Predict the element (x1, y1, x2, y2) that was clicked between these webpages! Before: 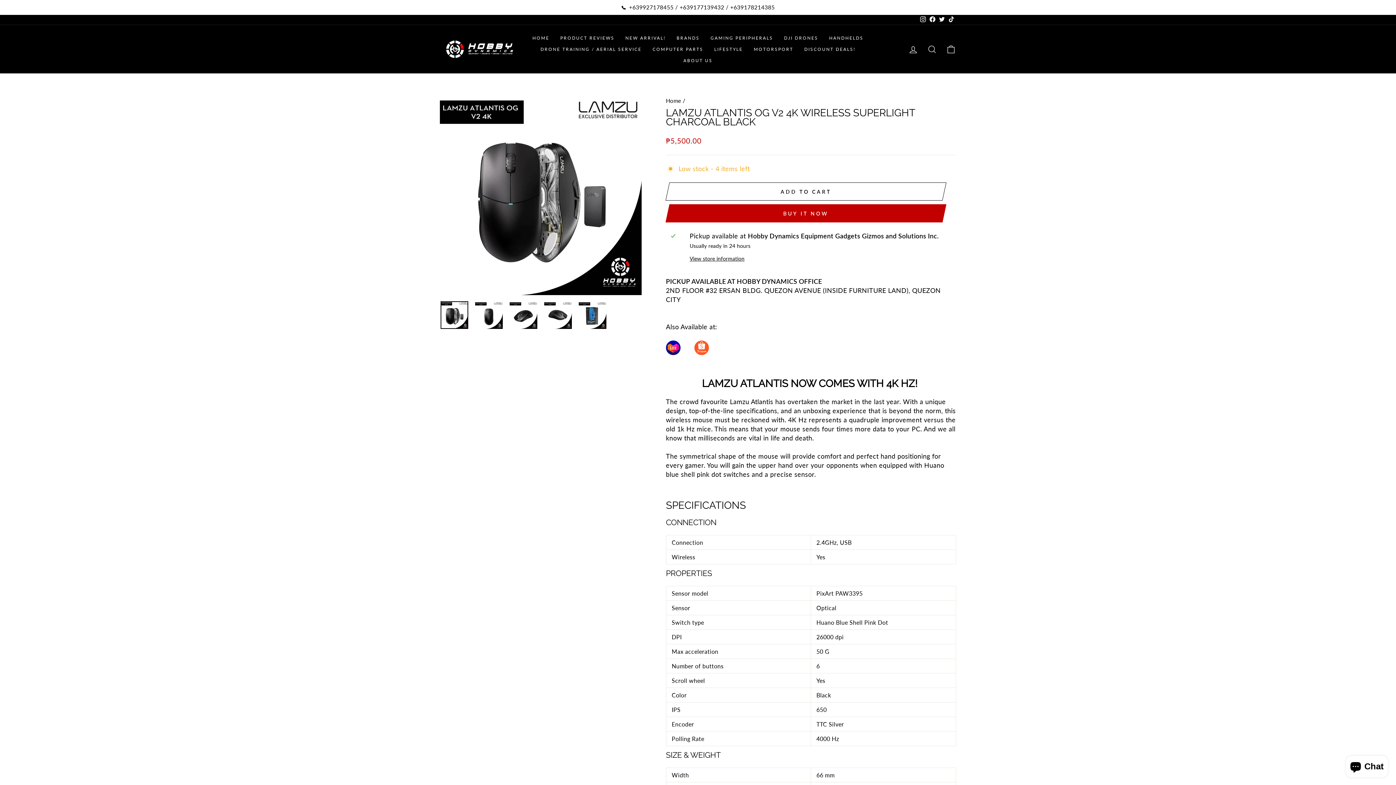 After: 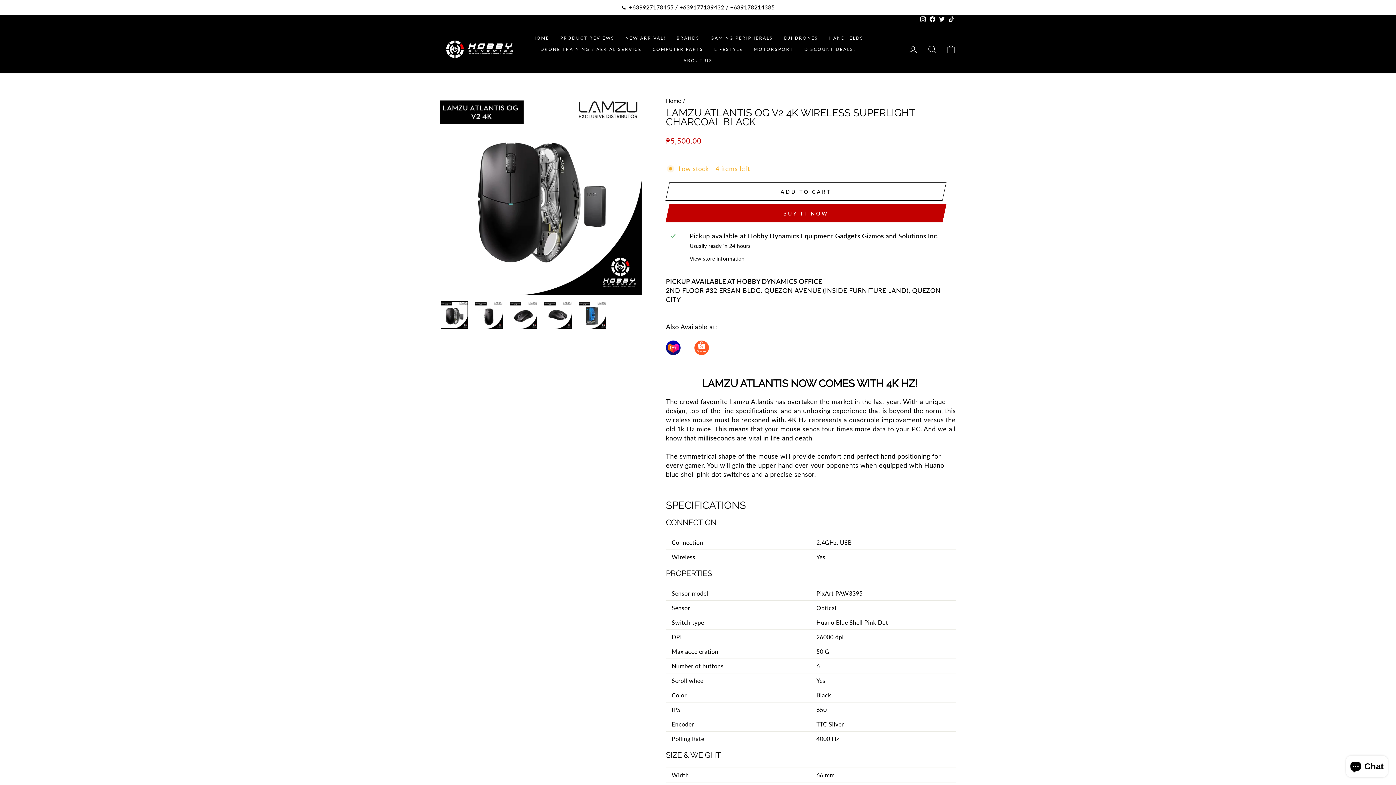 Action: bbox: (937, 15, 946, 24) label: Twitter